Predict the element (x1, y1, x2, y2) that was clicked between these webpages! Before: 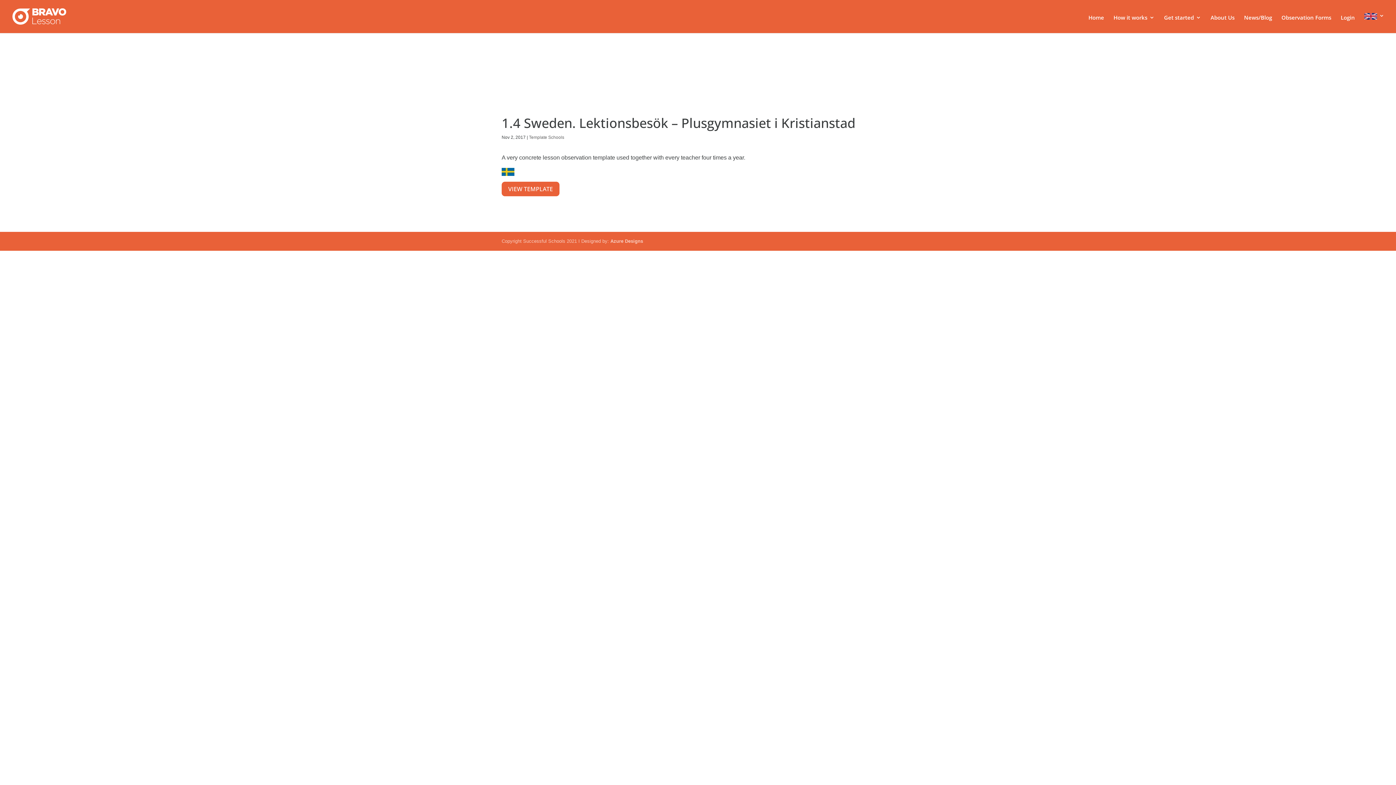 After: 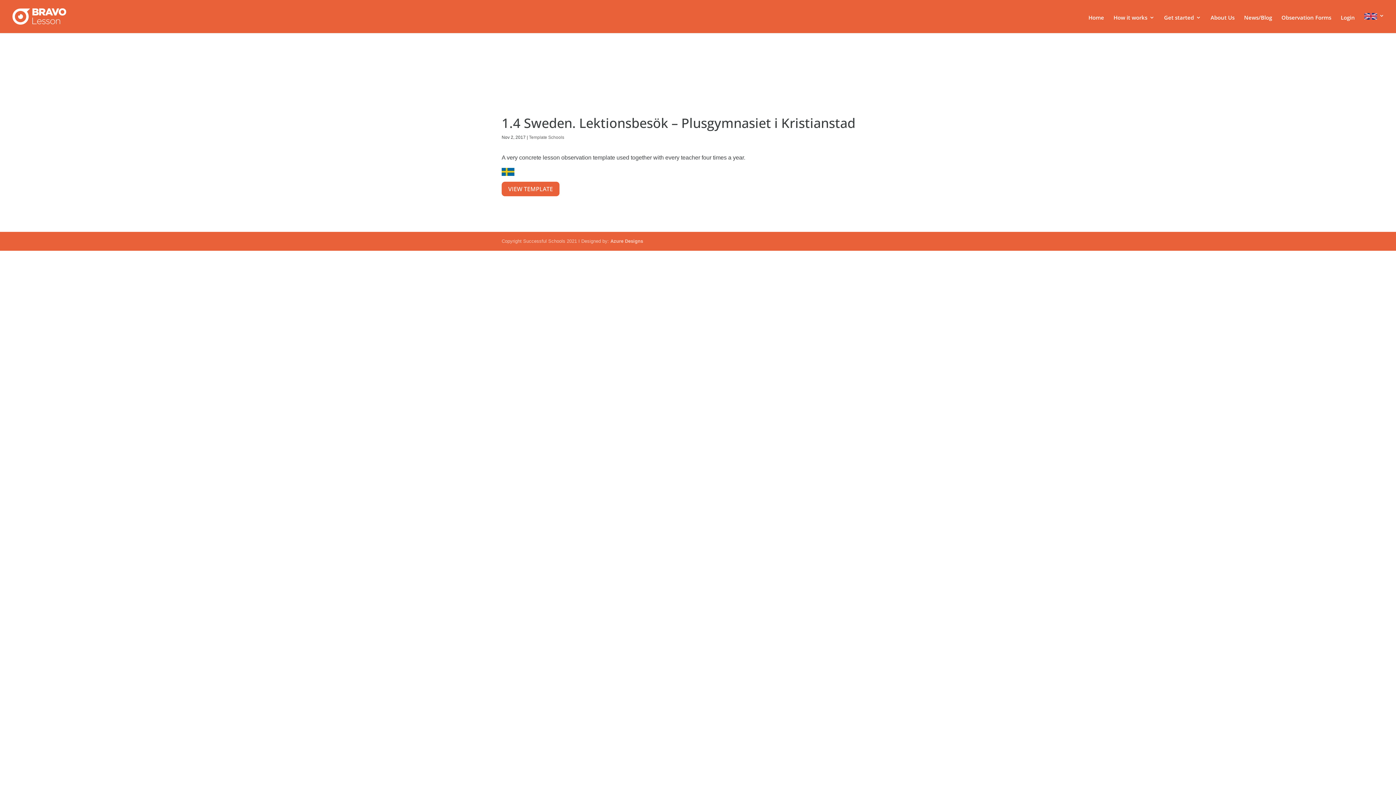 Action: label: VIEW TEMPLATE bbox: (501, 181, 559, 196)